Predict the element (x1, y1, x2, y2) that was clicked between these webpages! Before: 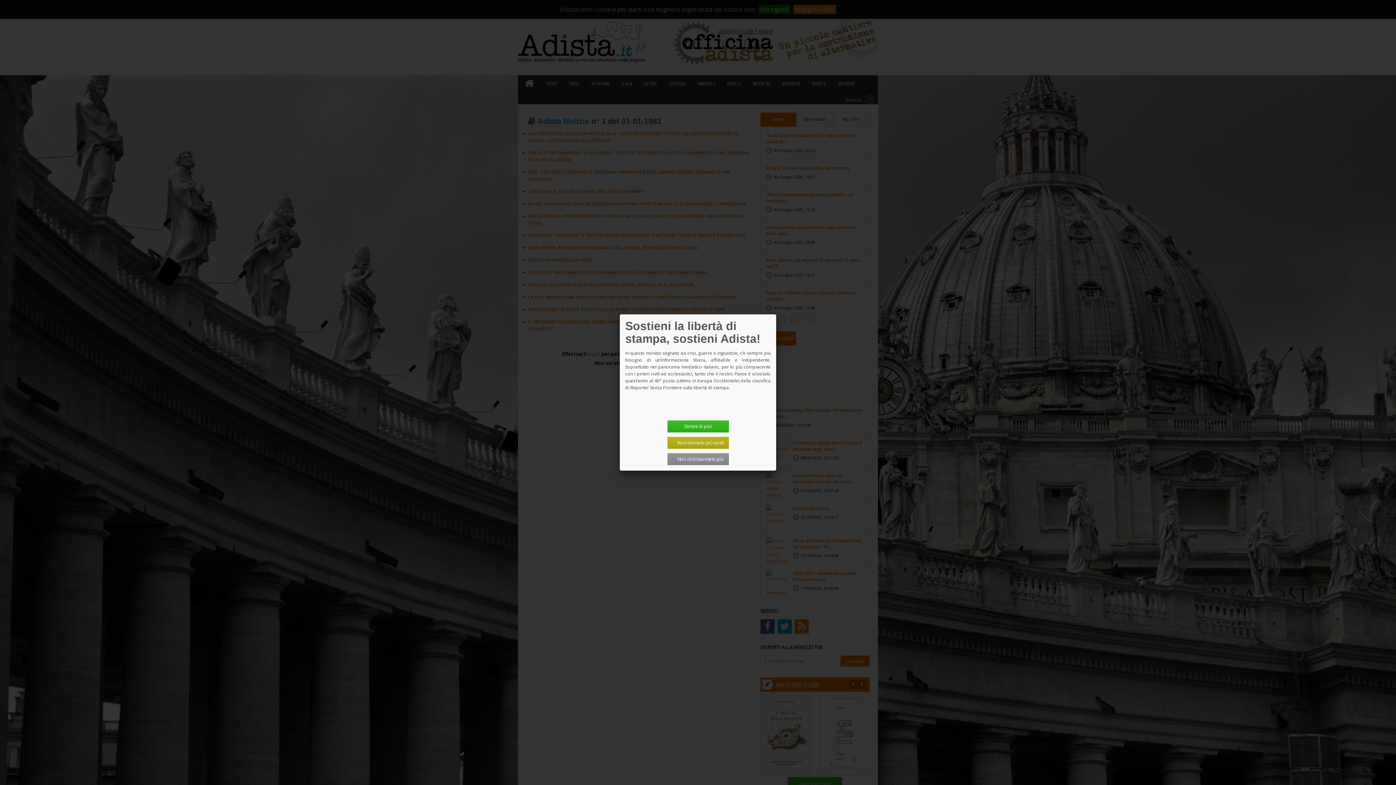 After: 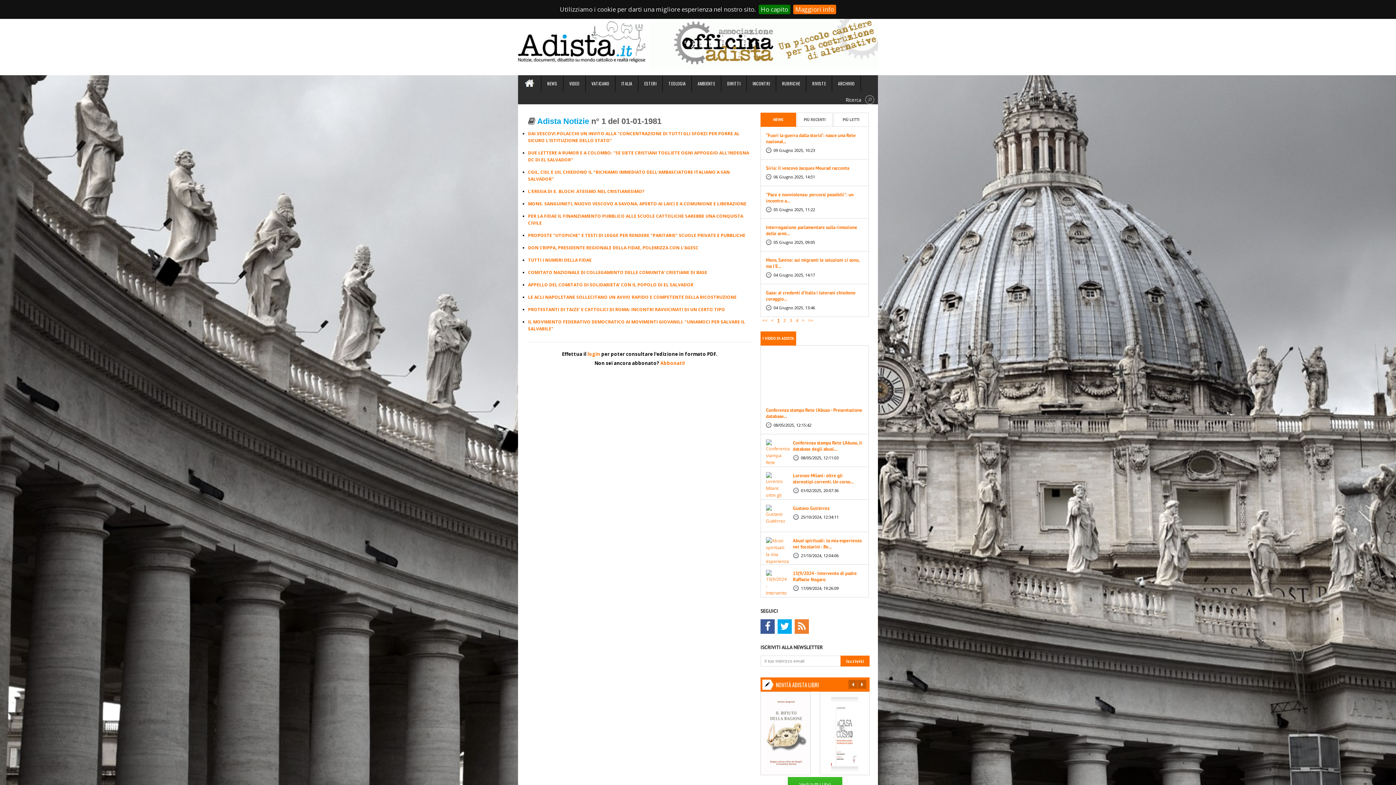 Action: bbox: (667, 453, 728, 465) label: Non ricordarmelo più